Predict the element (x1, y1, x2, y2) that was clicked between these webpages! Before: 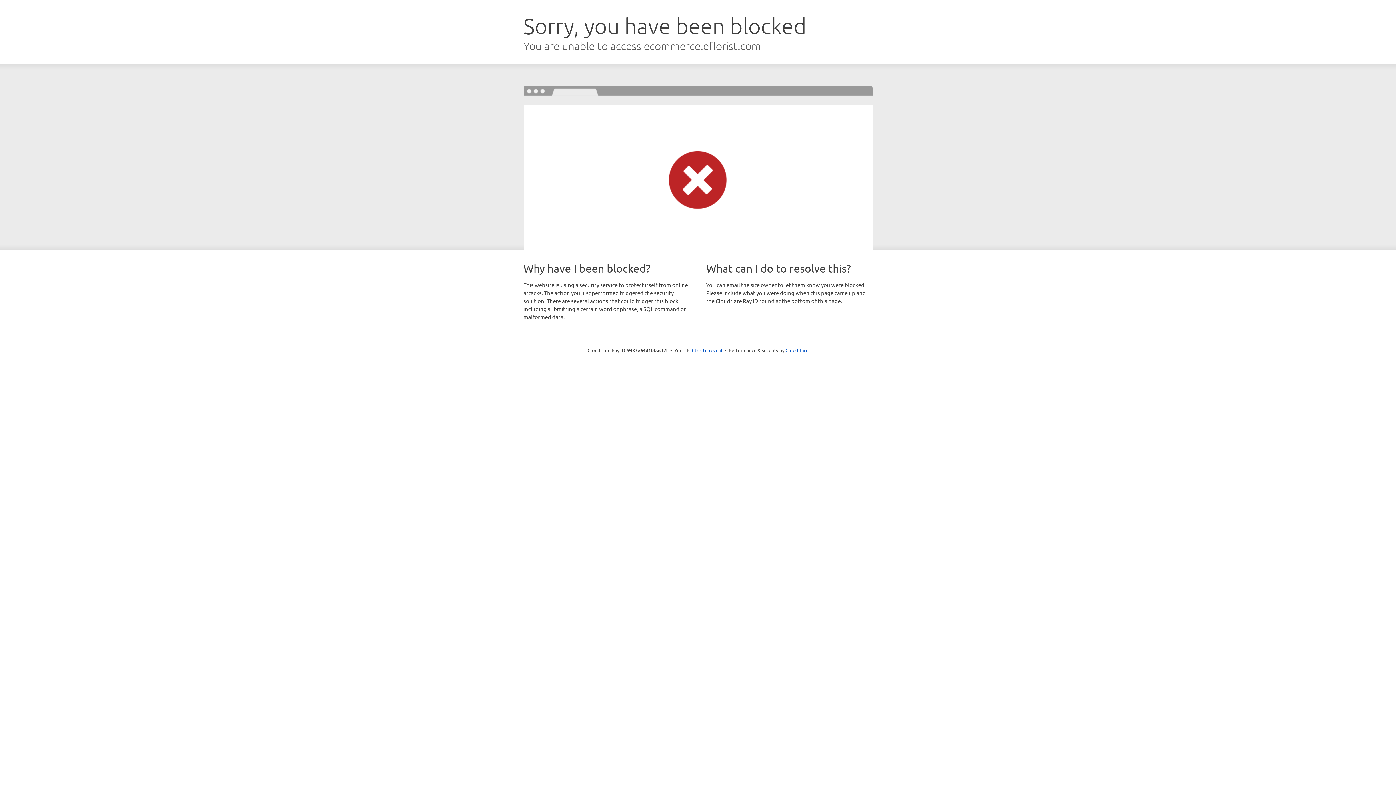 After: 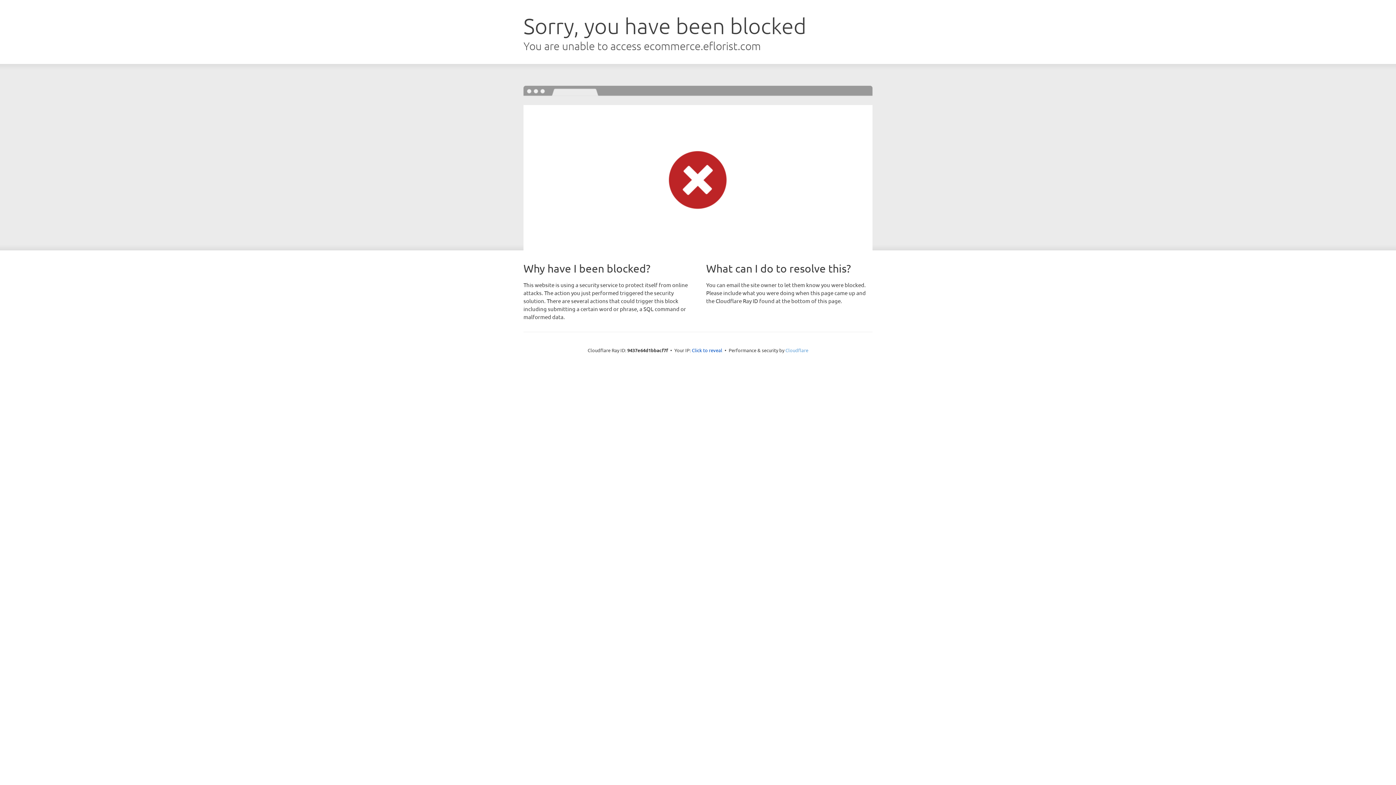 Action: label: Cloudflare bbox: (785, 347, 808, 353)